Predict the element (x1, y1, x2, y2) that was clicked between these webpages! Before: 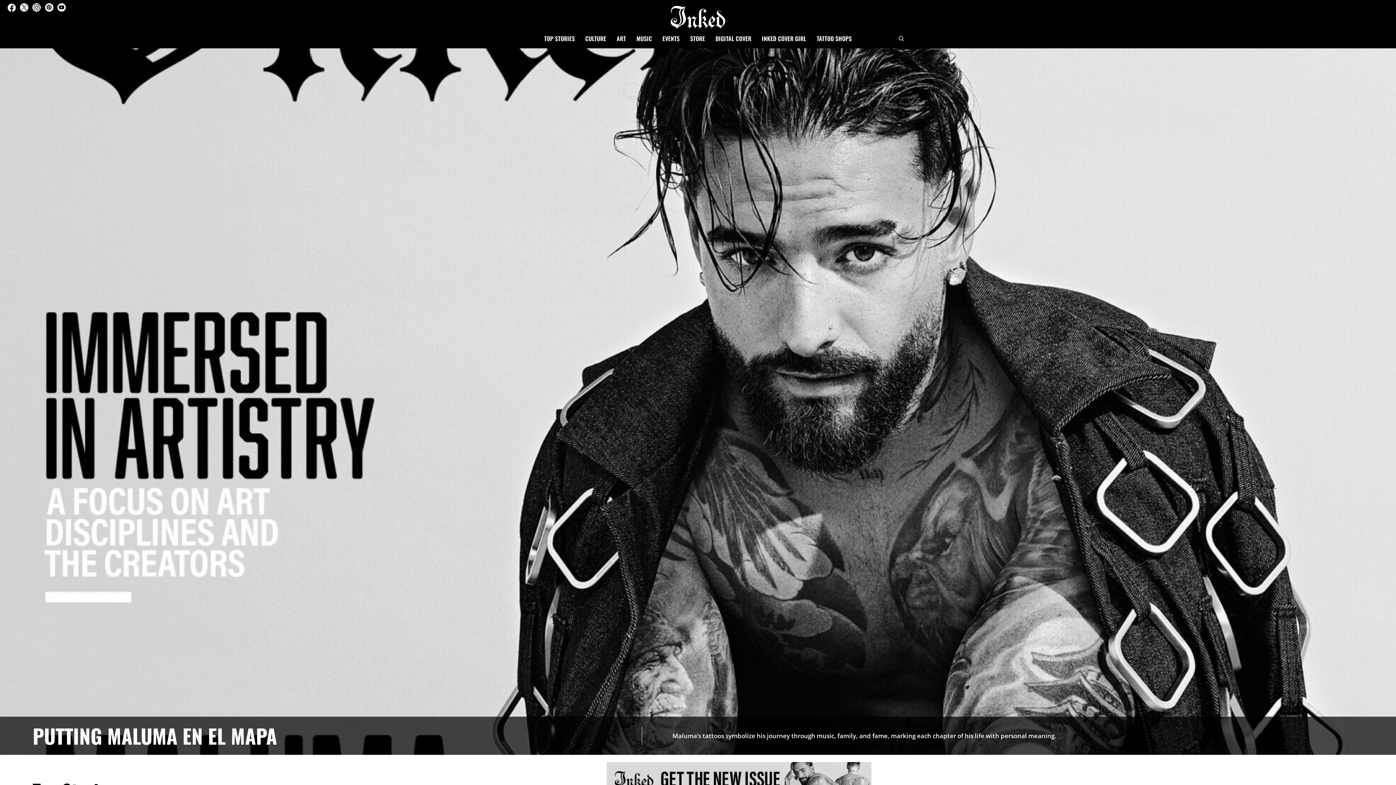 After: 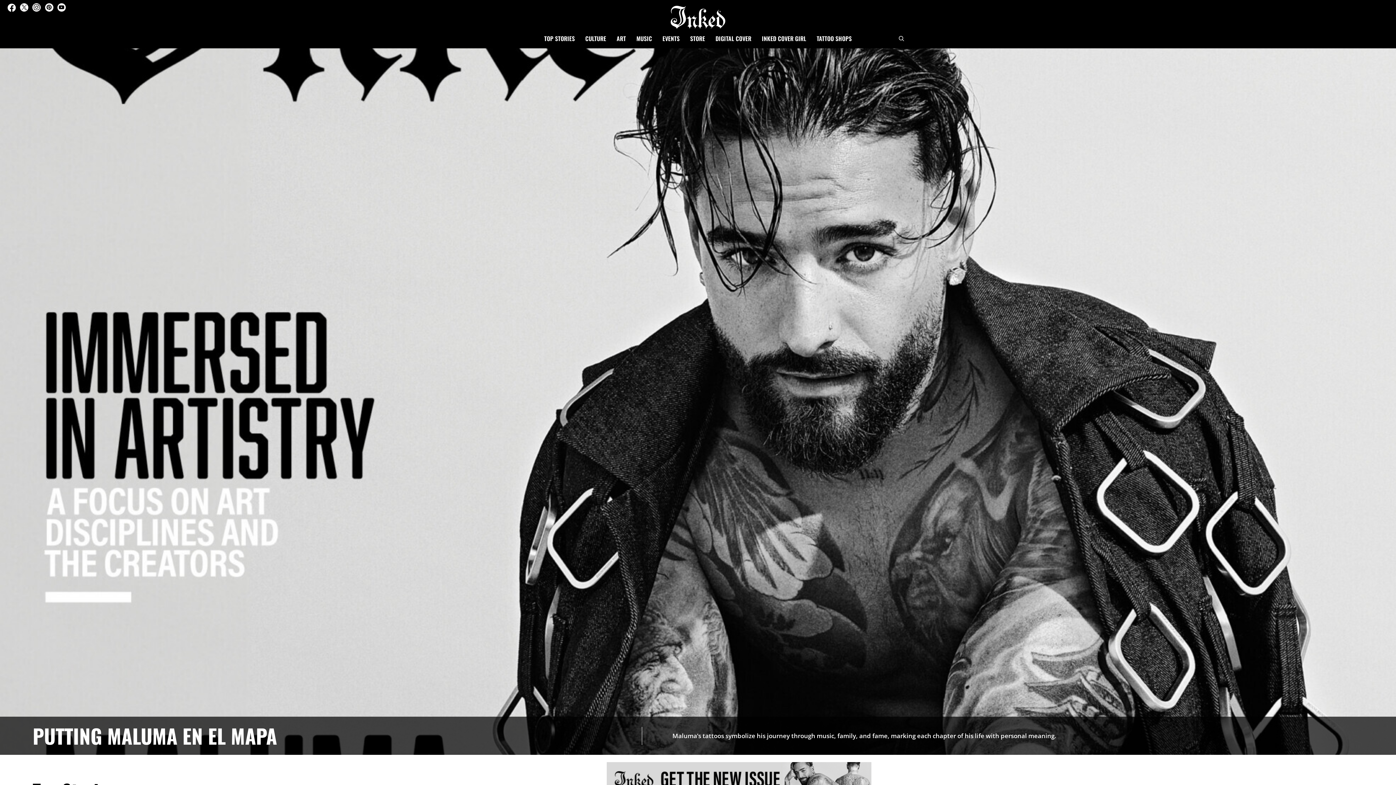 Action: label: YouTube bbox: (57, 3, 65, 11)